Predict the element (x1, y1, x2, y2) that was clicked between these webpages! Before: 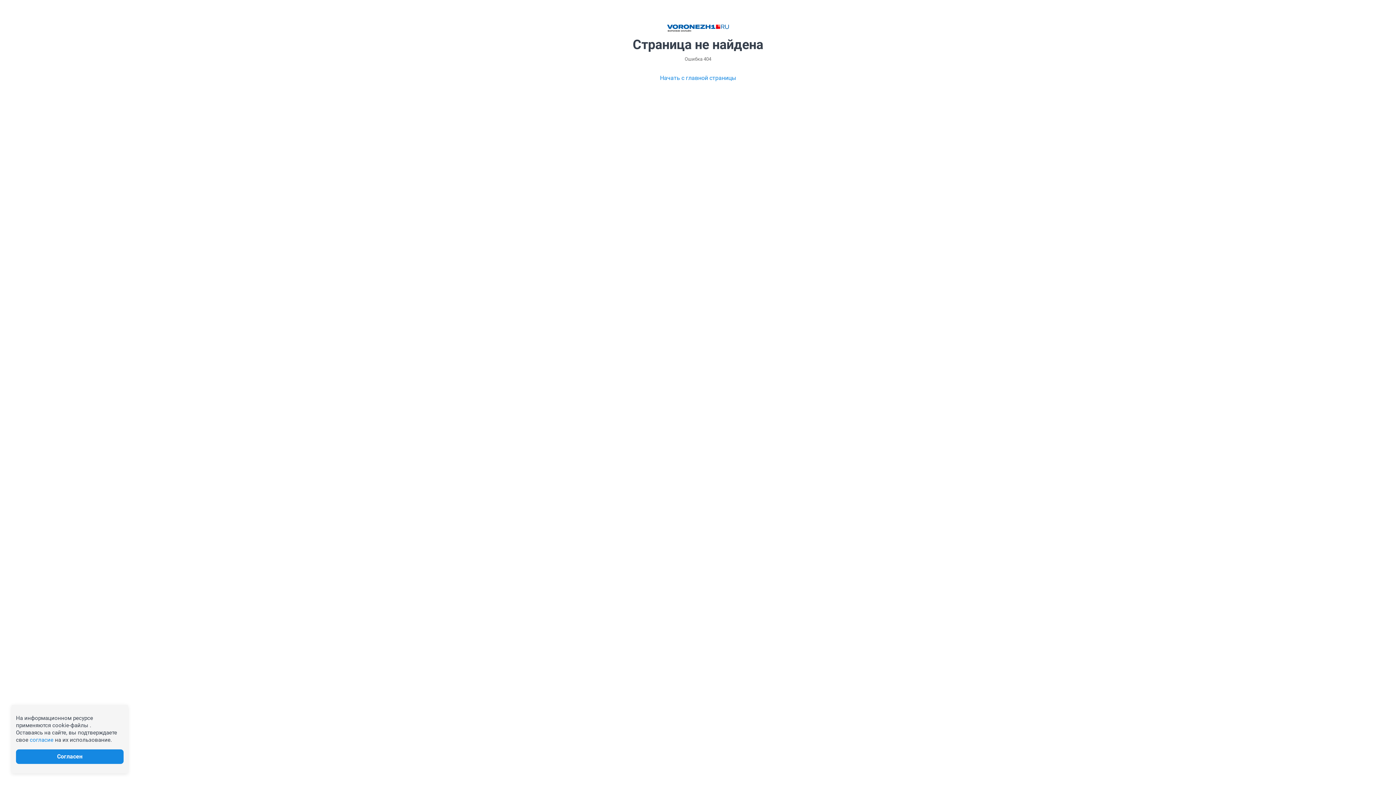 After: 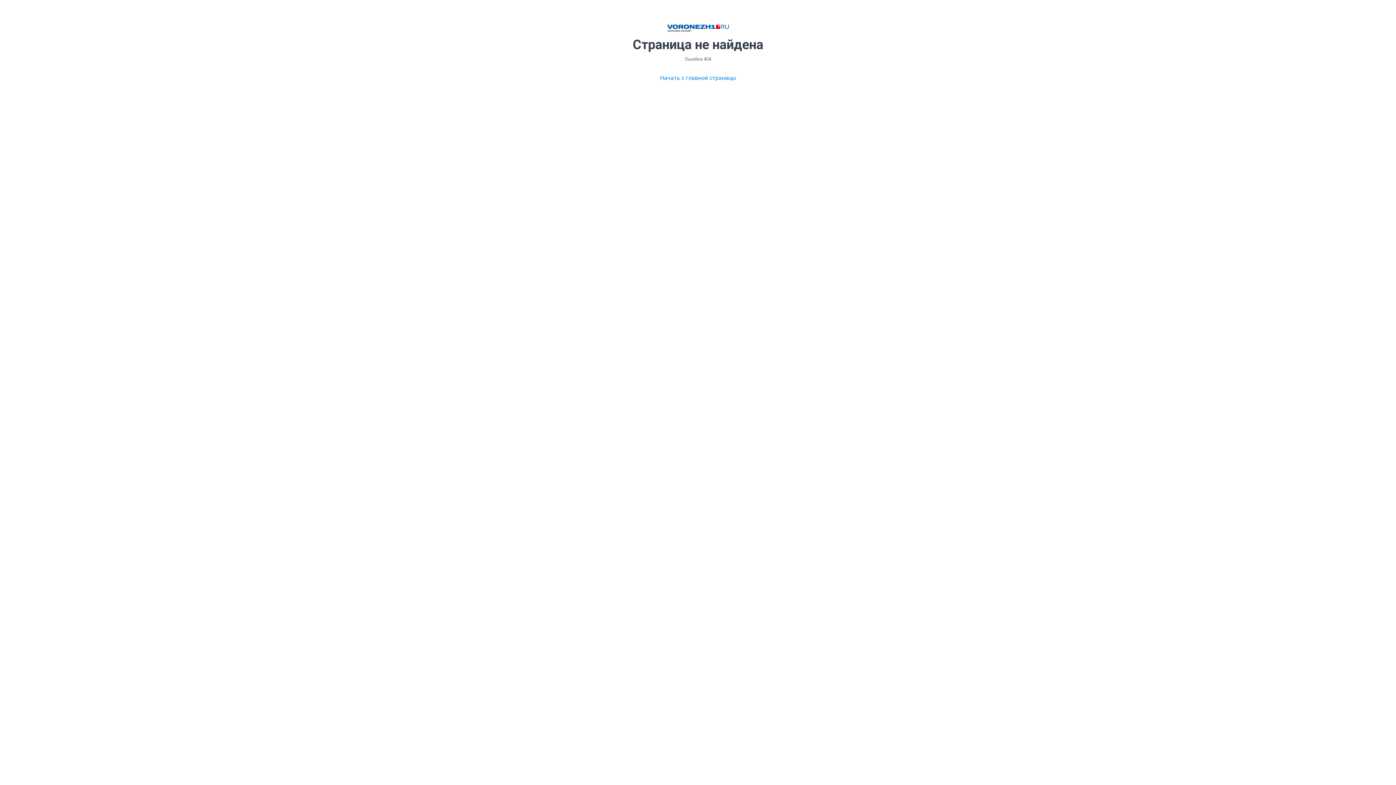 Action: bbox: (29, 737, 53, 743) label: согласие